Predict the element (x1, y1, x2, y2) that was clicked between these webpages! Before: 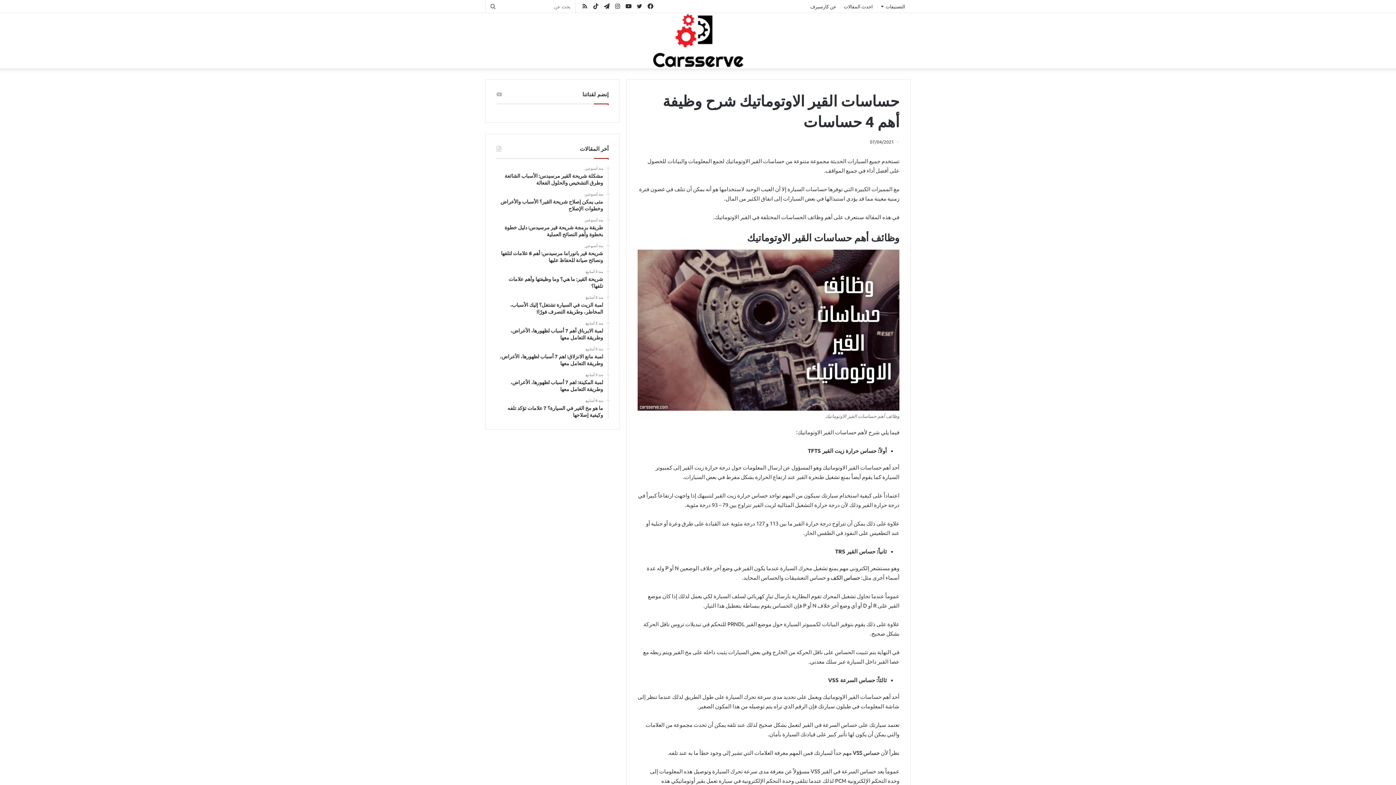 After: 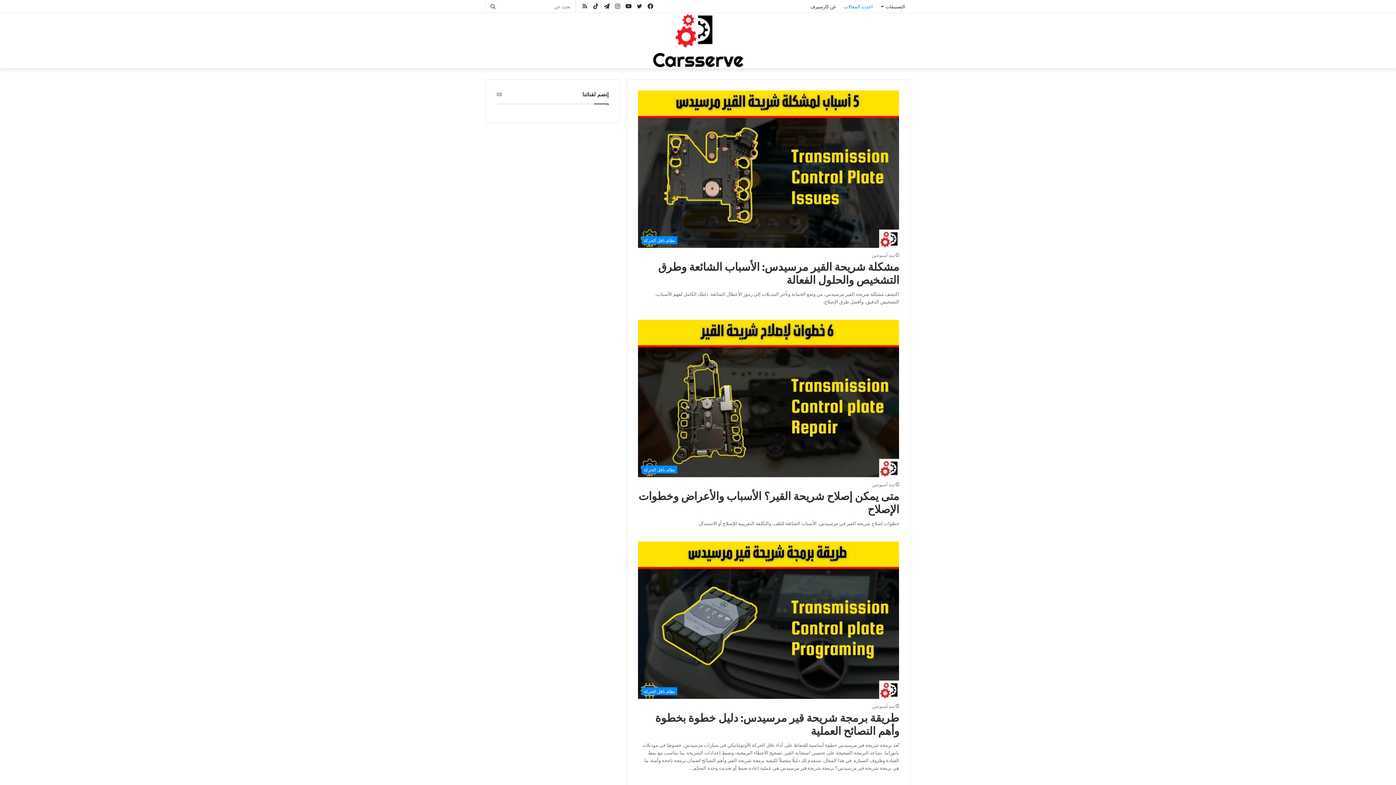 Action: bbox: (840, 0, 876, 12) label: احدث المقالات